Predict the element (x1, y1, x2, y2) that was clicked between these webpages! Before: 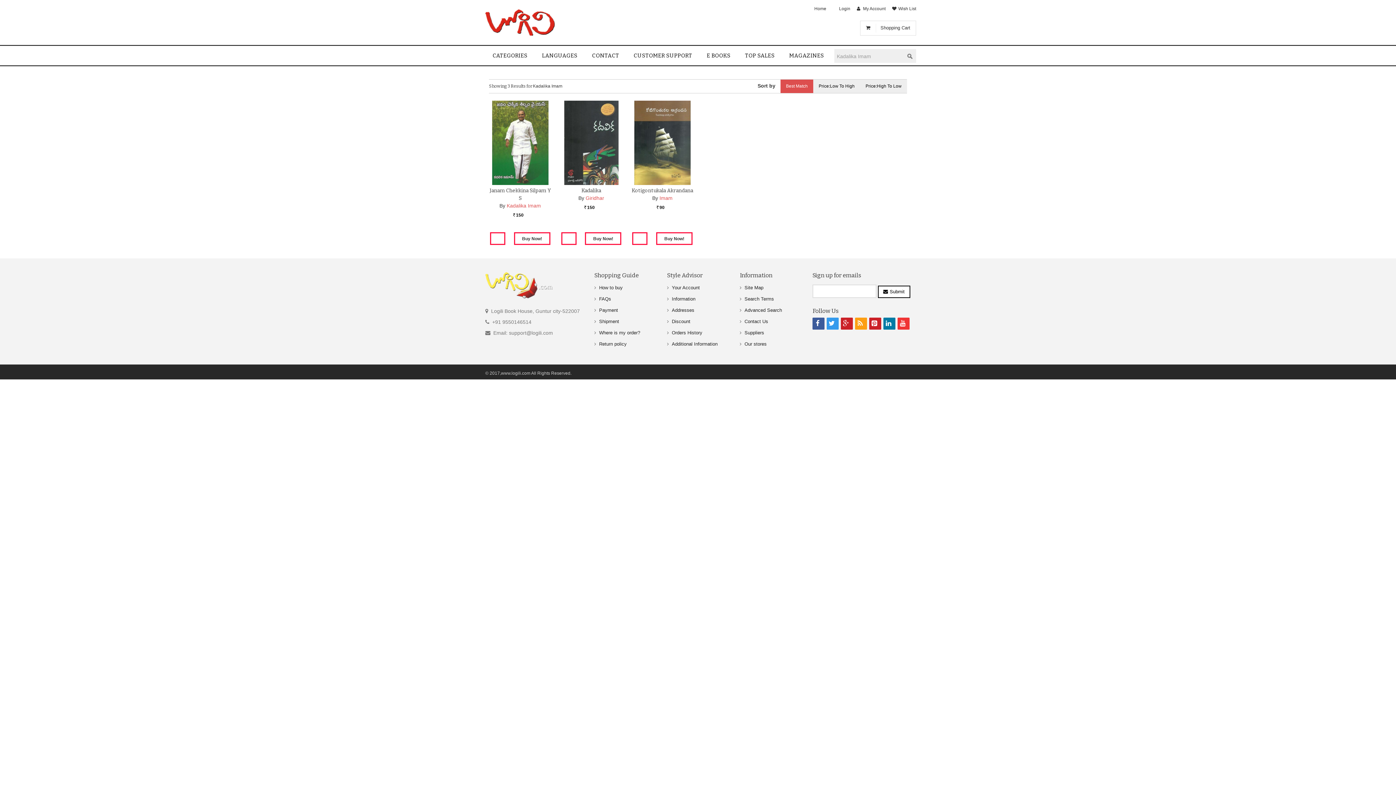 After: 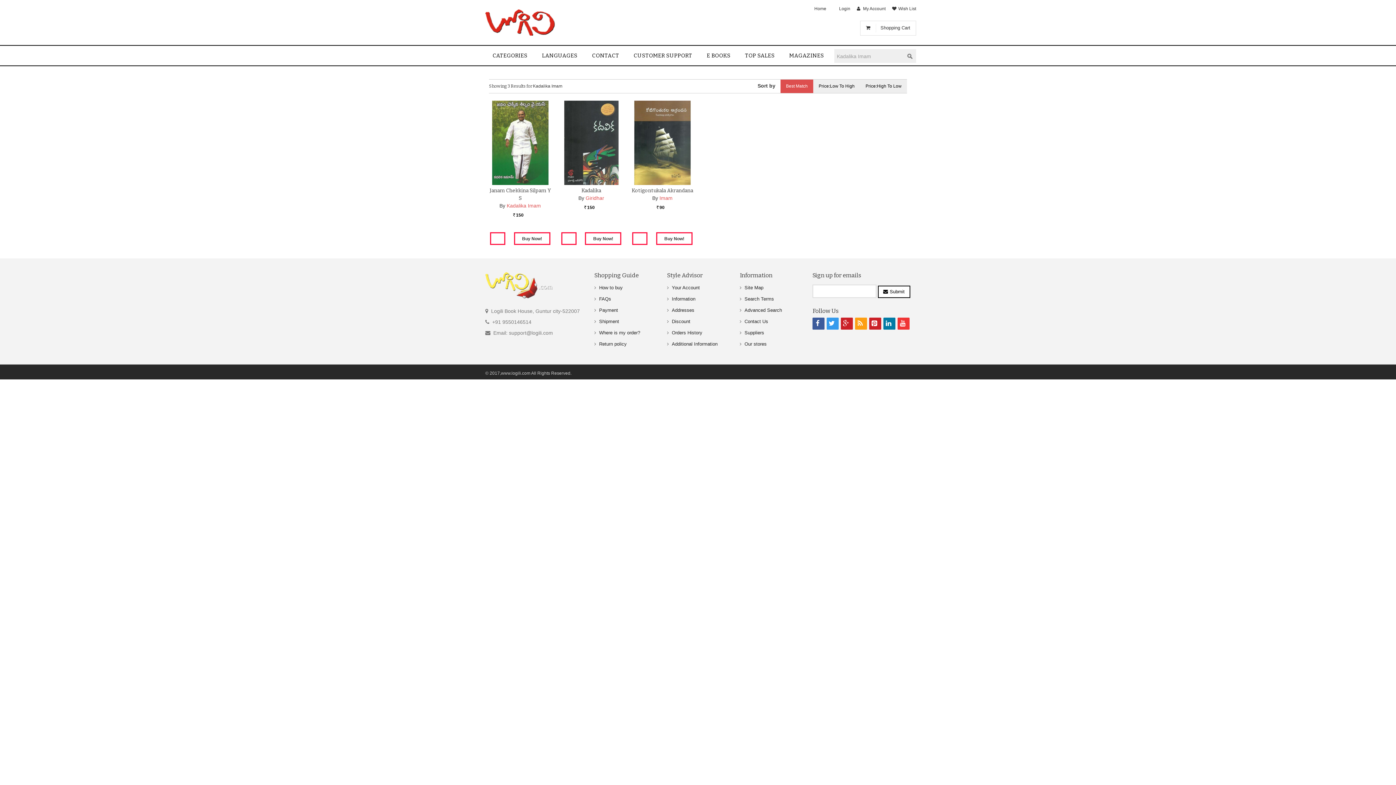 Action: label: Information bbox: (667, 296, 695, 301)